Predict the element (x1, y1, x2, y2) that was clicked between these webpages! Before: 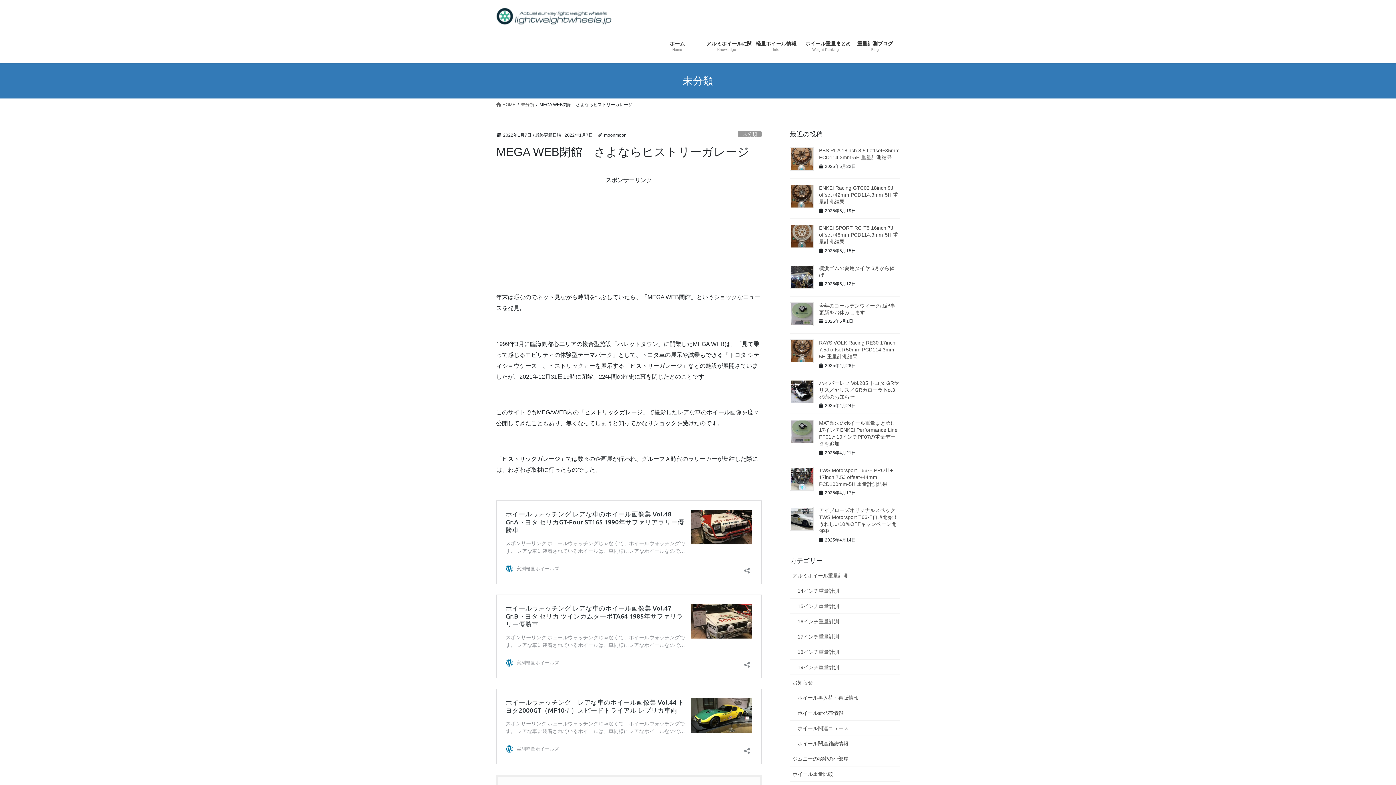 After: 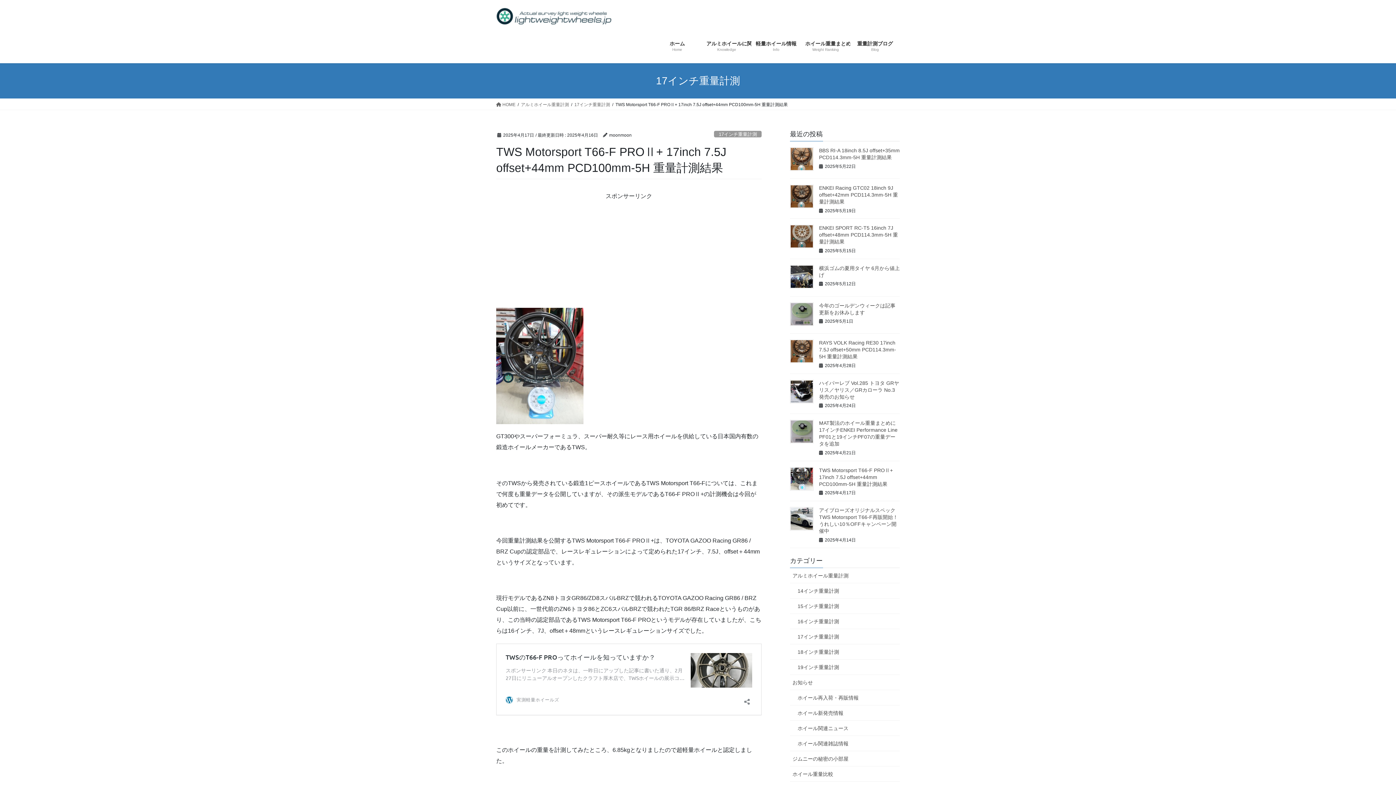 Action: bbox: (819, 467, 893, 487) label: TWS Motorsport T66-F PROⅡ+ 17inch 7.5J offset+44mm PCD100mm-5H 重量計測結果